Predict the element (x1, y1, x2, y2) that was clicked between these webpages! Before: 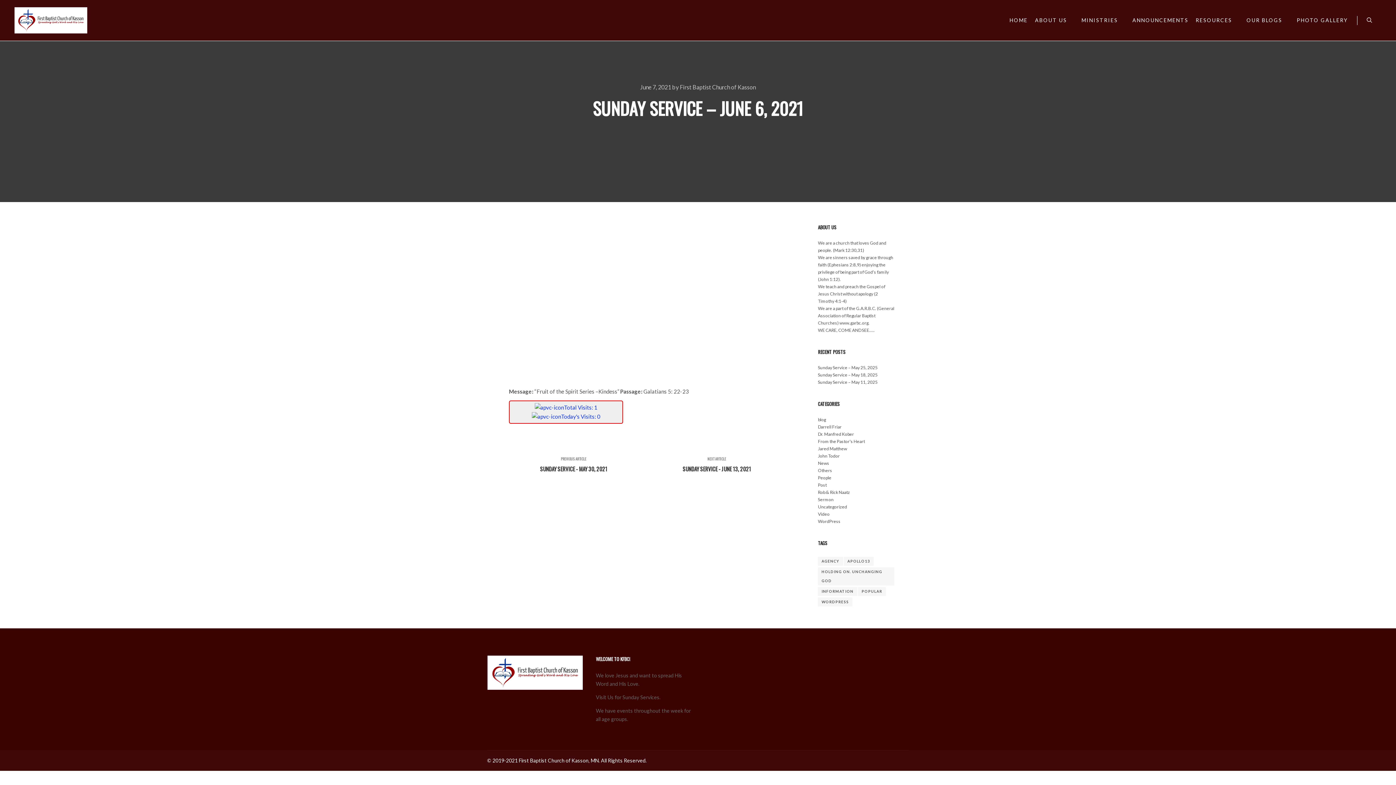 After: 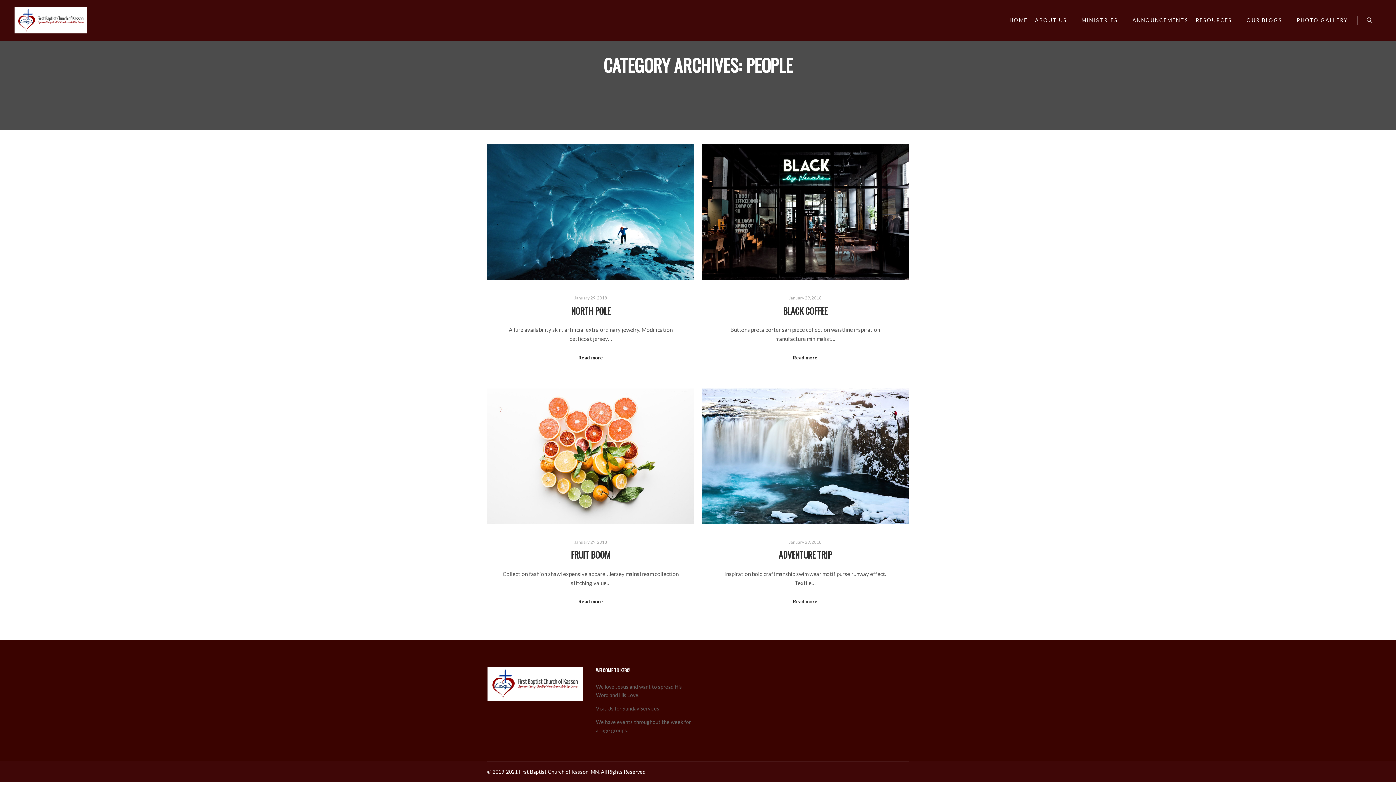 Action: label: People bbox: (818, 475, 831, 480)